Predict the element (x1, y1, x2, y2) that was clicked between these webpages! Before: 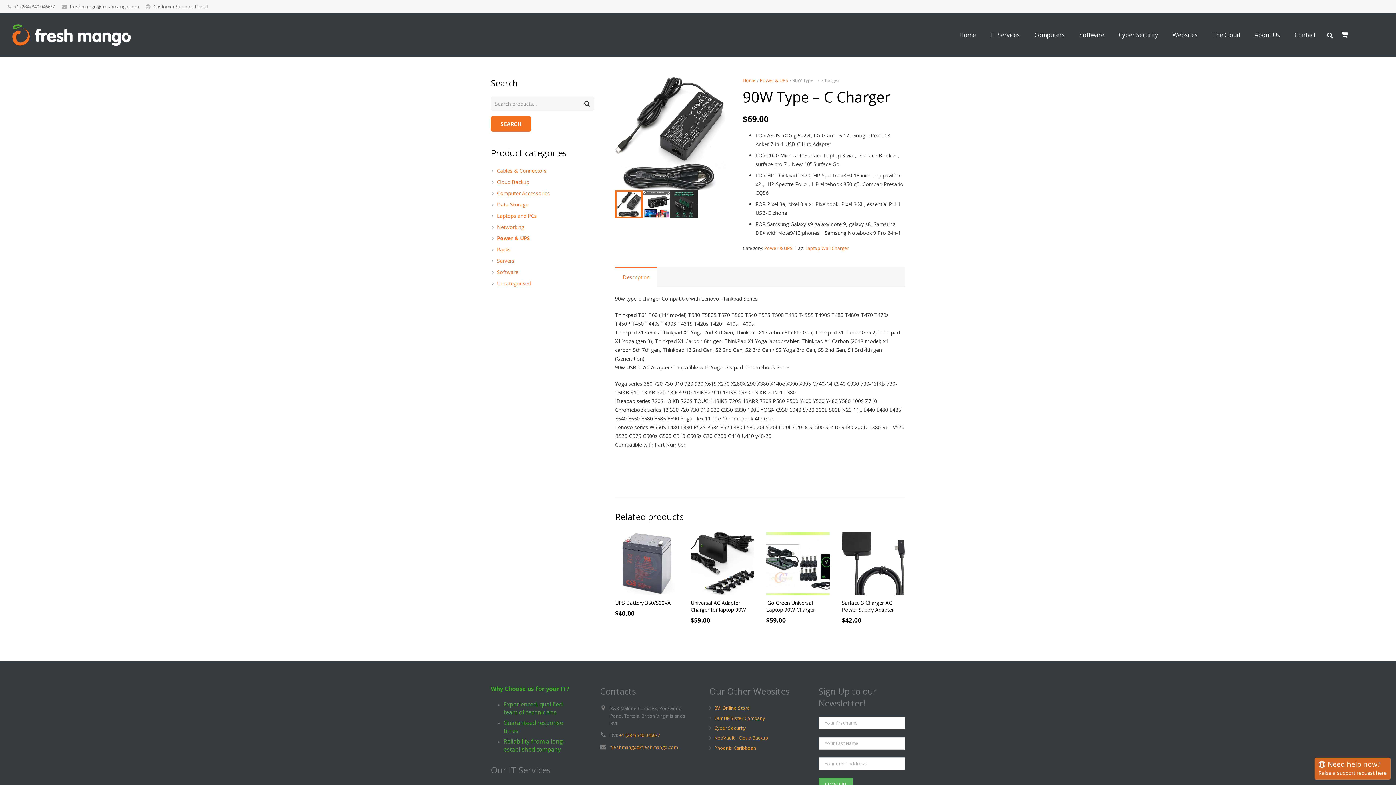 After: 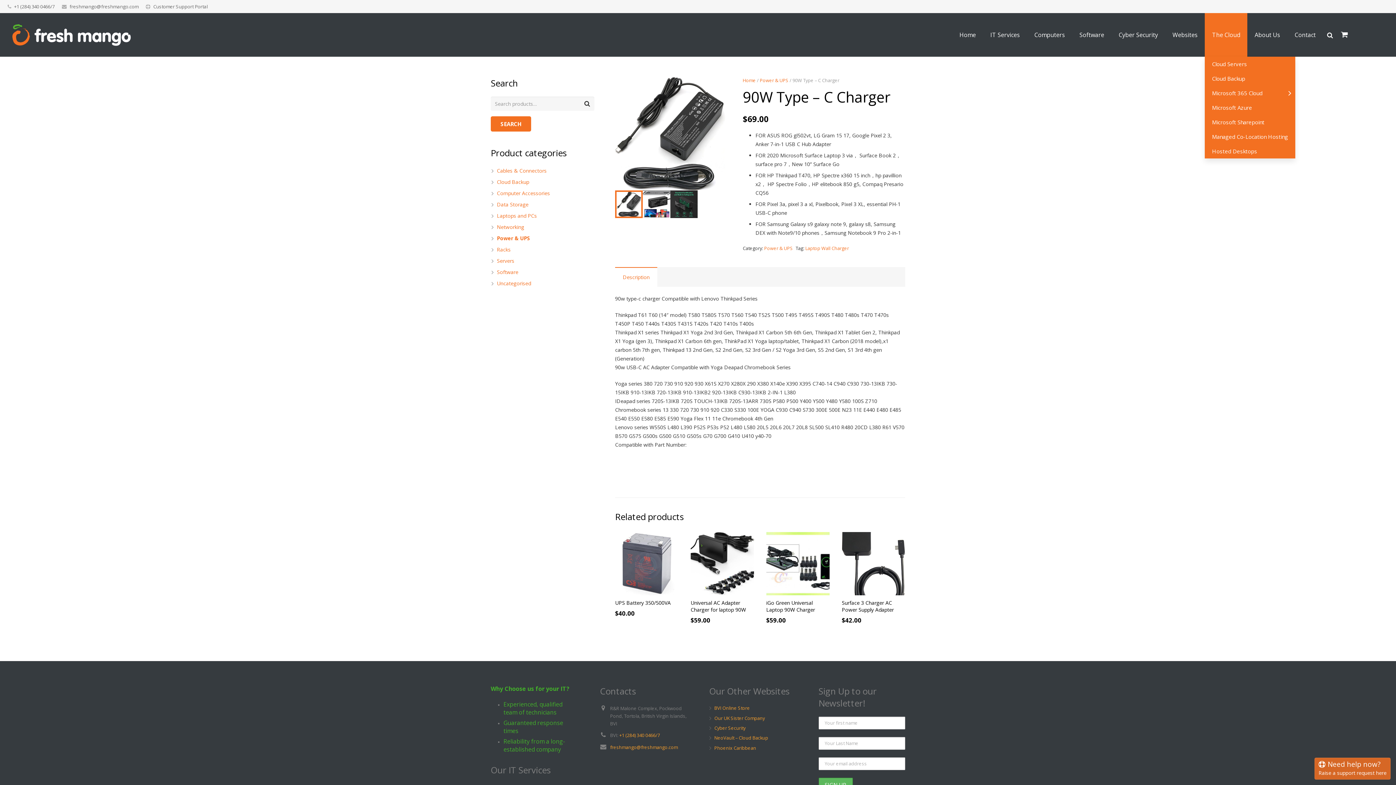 Action: label: The Cloud bbox: (1205, 13, 1247, 56)